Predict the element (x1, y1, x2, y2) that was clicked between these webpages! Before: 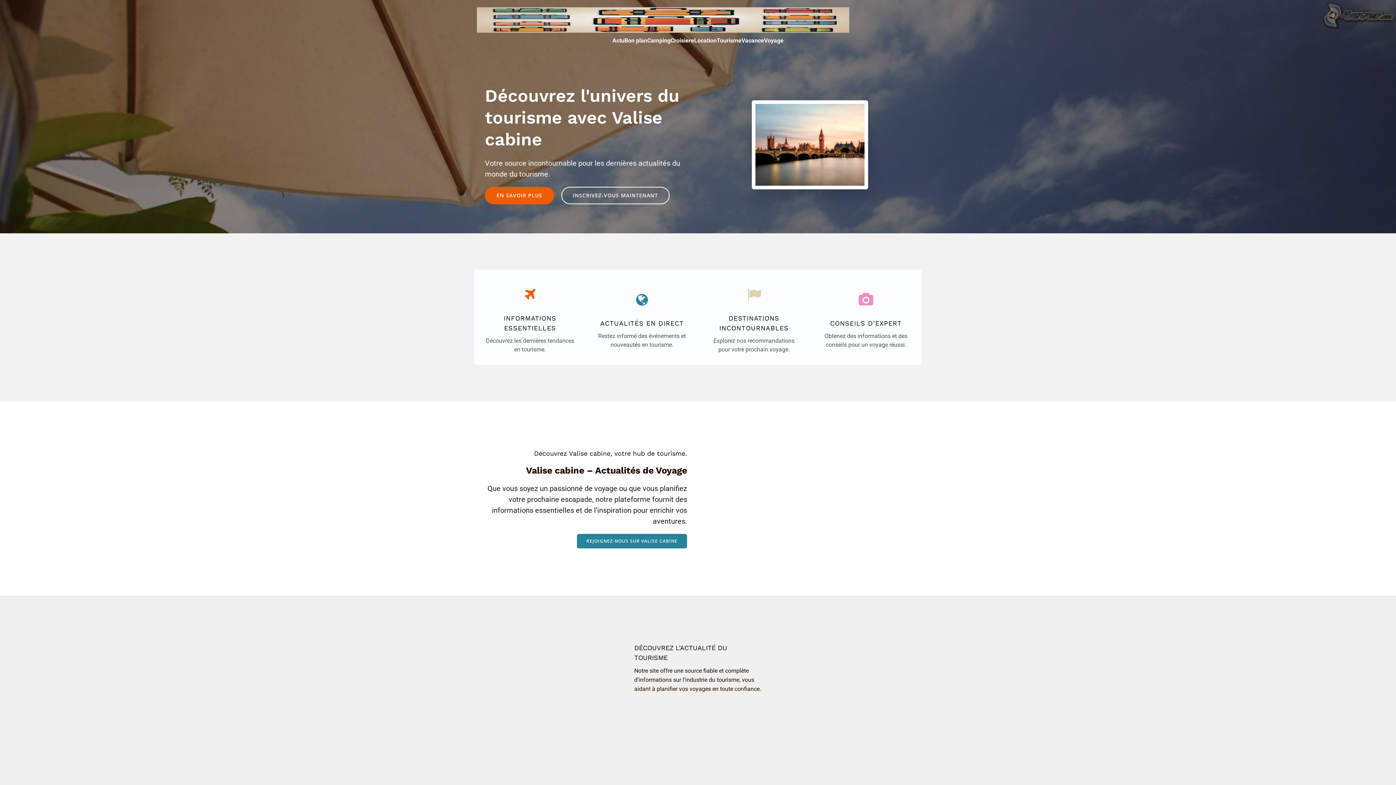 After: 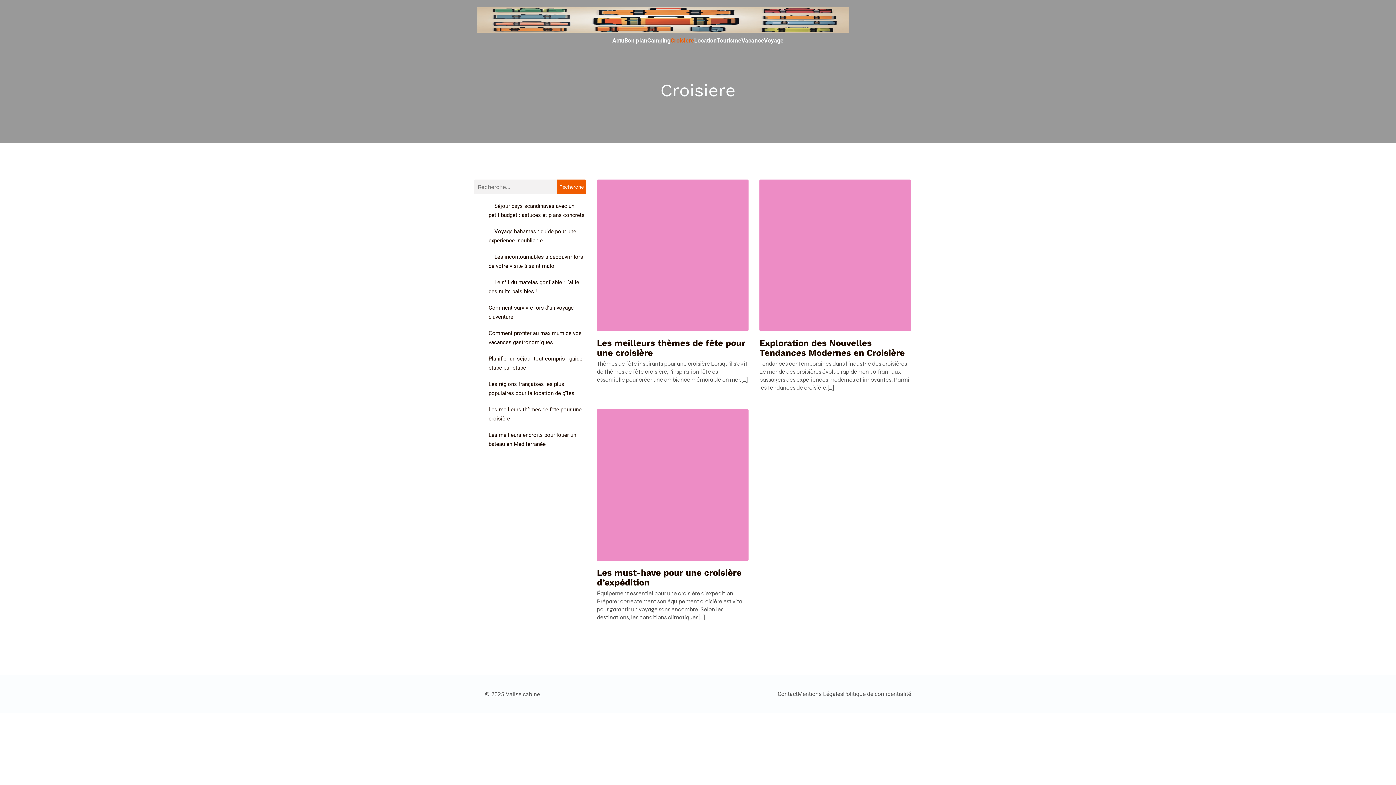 Action: bbox: (670, 32, 694, 48) label: Croisiere